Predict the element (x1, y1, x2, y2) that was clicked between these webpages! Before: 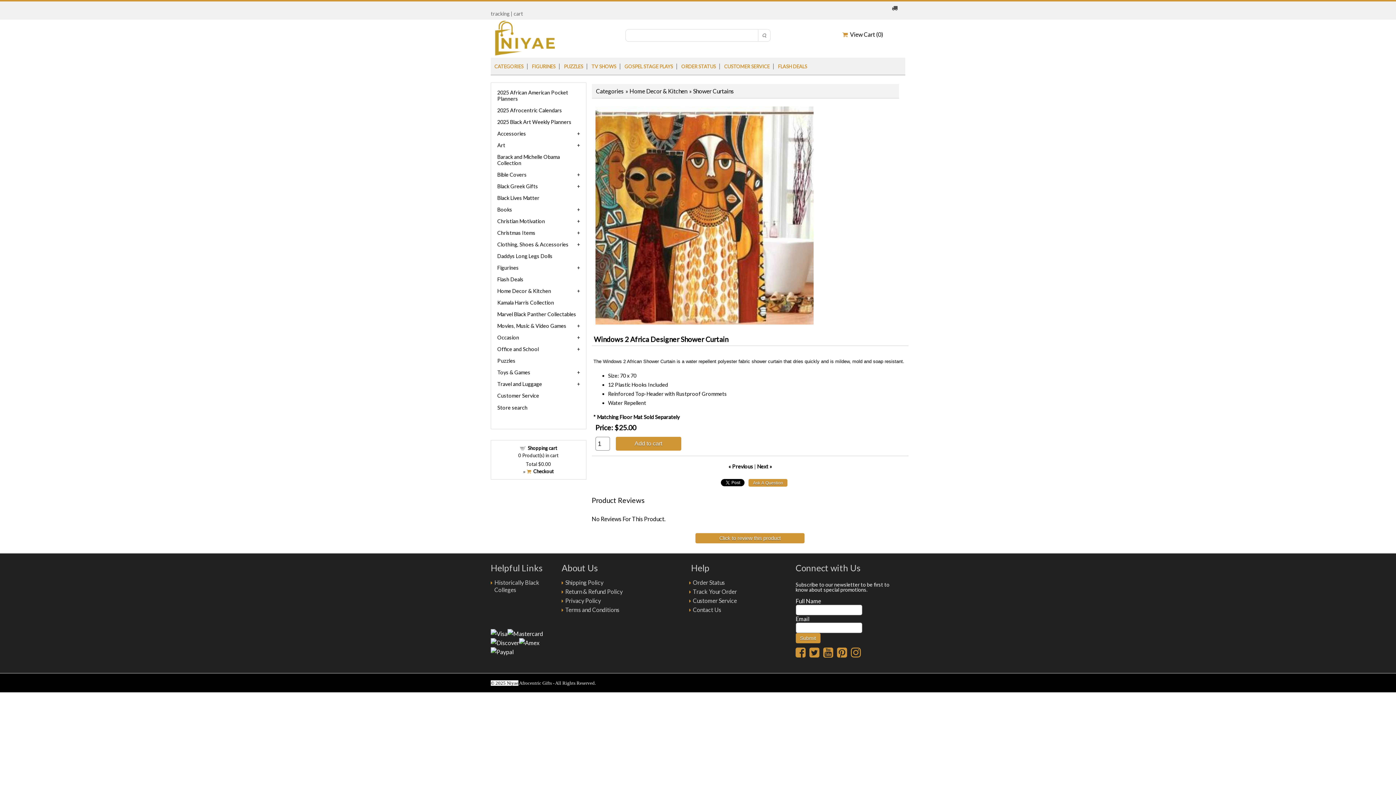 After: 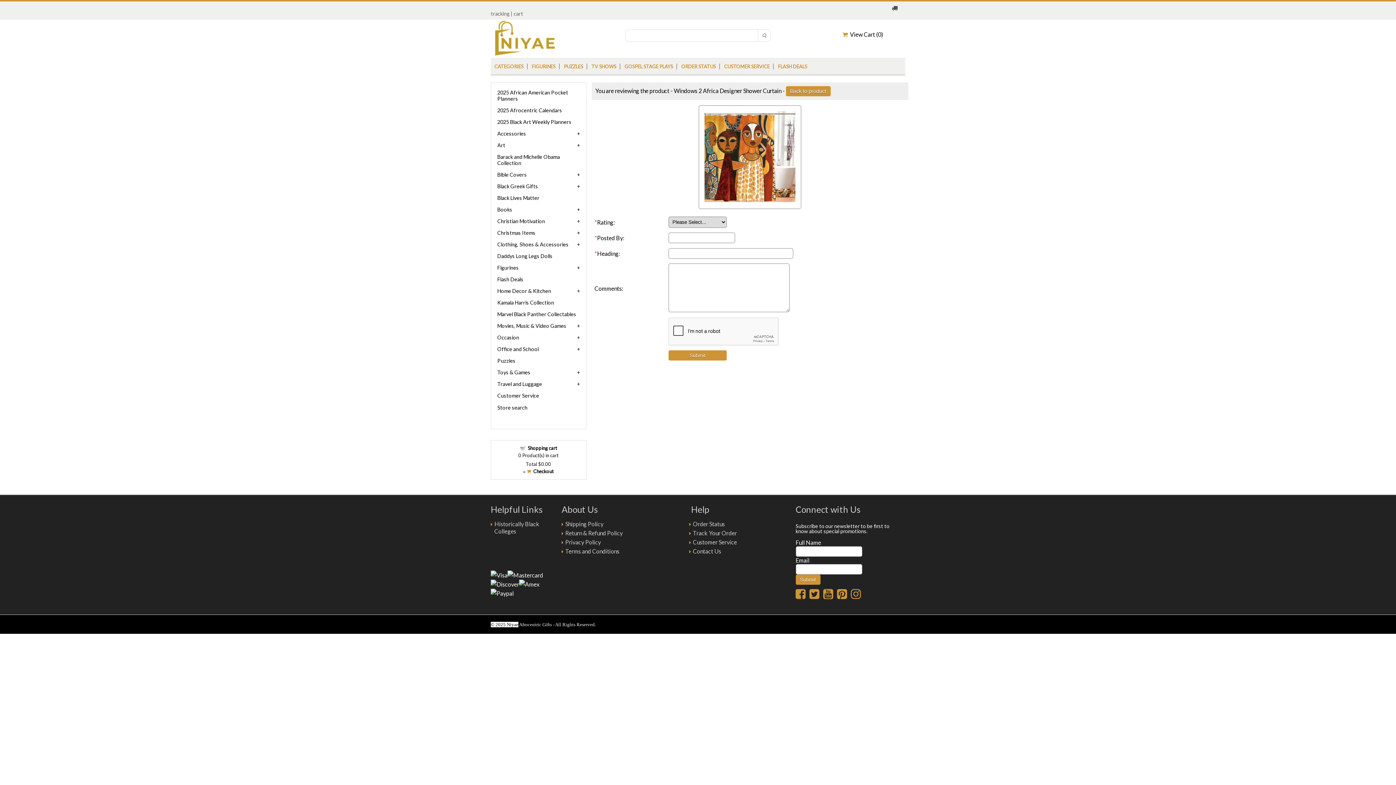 Action: label: Click to review this product bbox: (695, 533, 804, 543)